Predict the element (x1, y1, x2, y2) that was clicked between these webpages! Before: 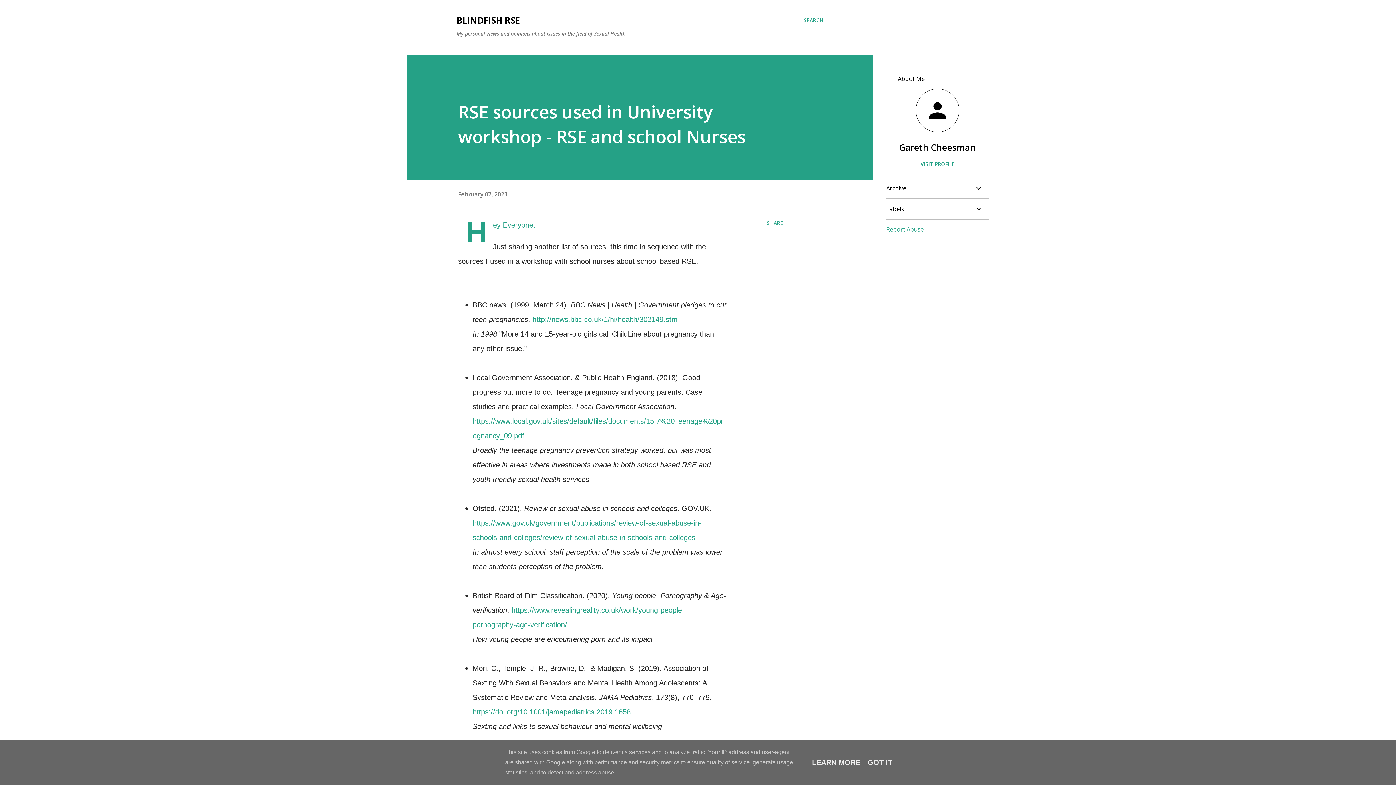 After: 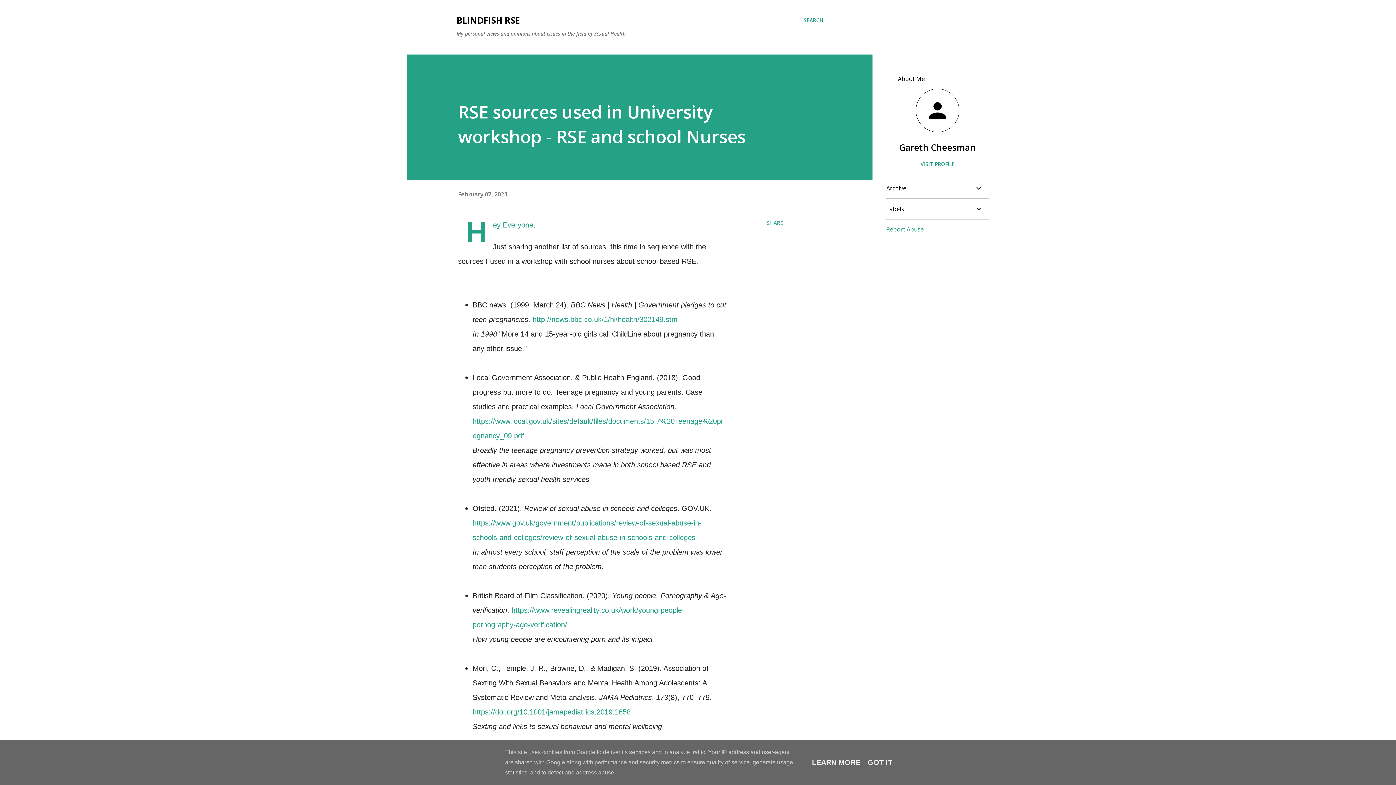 Action: bbox: (458, 190, 507, 198) label: February 07, 2023